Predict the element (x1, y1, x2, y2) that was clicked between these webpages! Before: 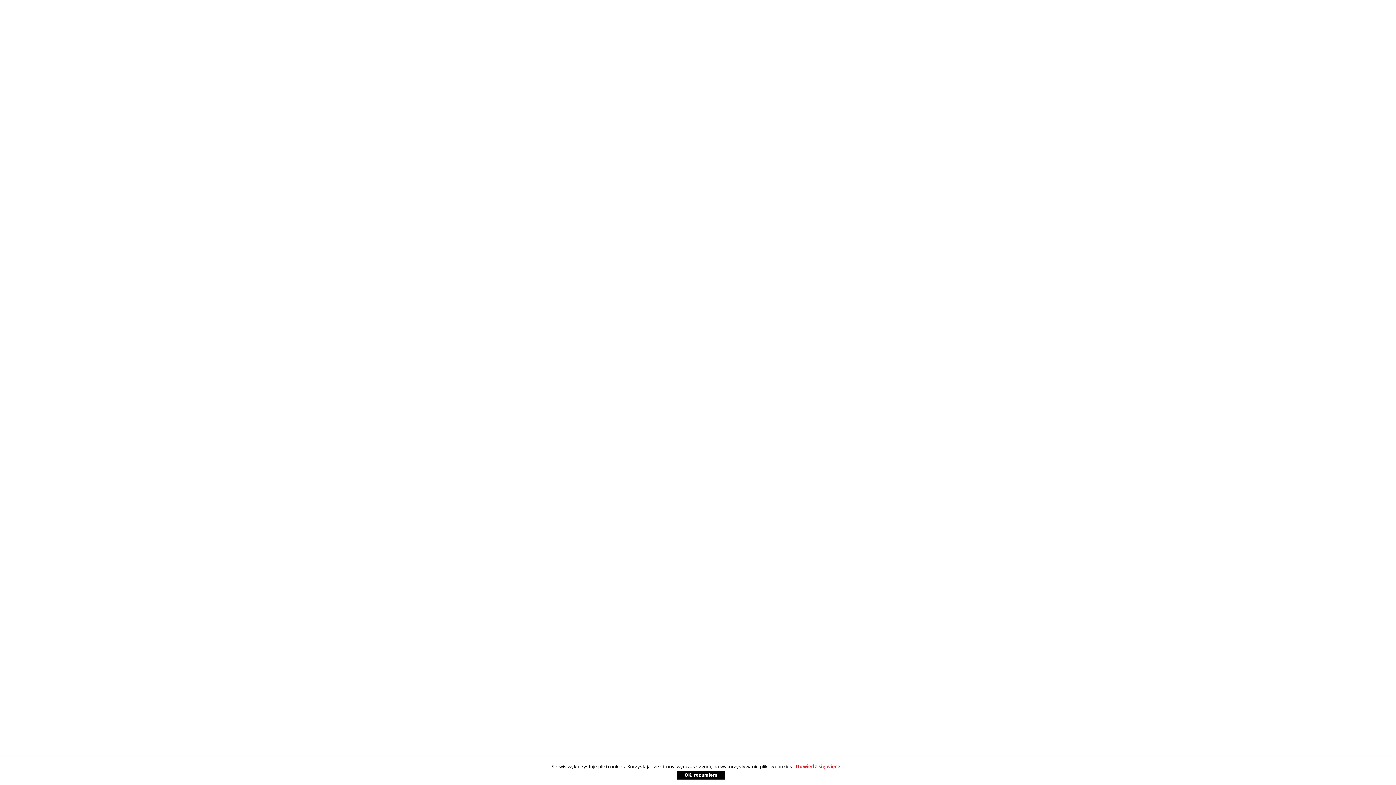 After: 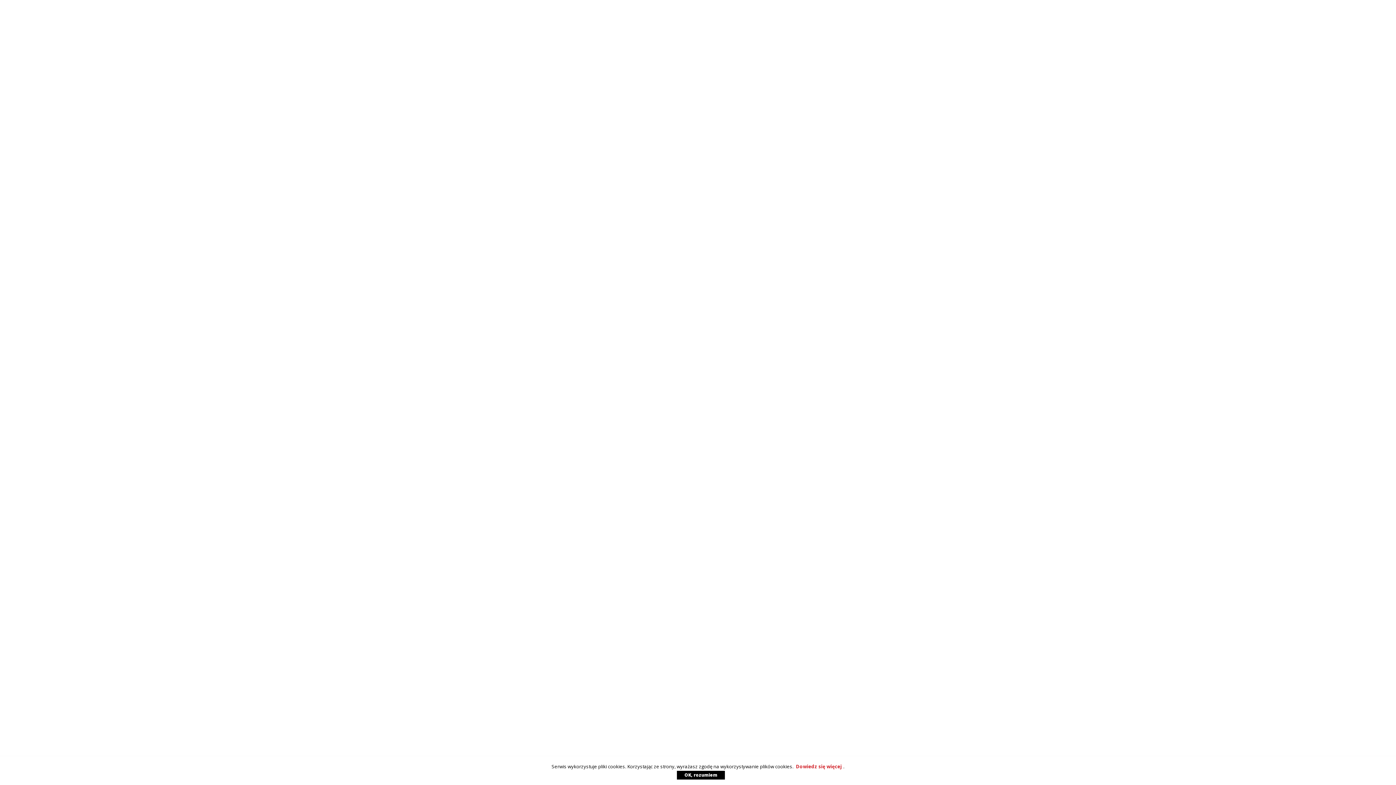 Action: bbox: (677, 771, 725, 780) label: OK, rozumiem